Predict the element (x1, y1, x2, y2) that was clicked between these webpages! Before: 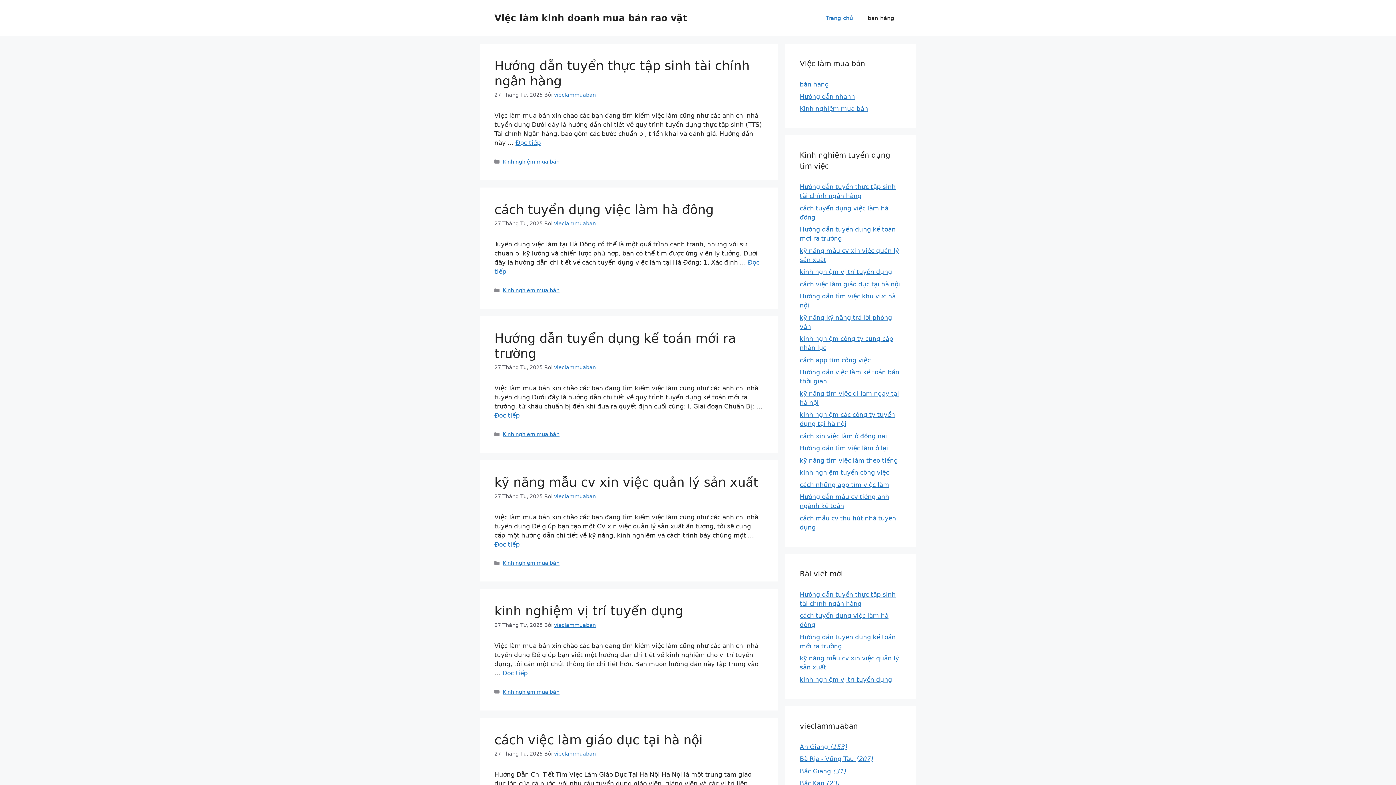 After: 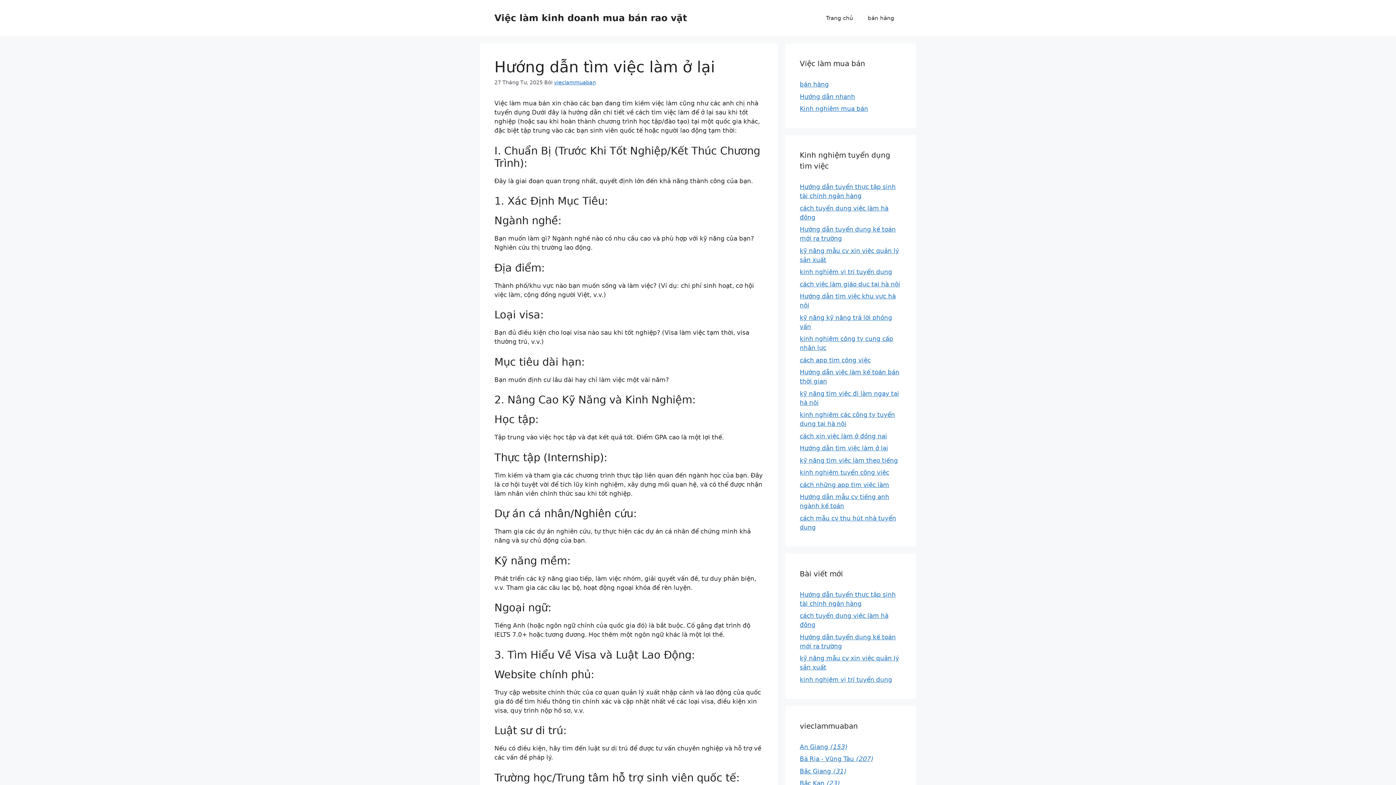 Action: label: Hướng dẫn tìm việc làm ở lại bbox: (800, 444, 888, 452)